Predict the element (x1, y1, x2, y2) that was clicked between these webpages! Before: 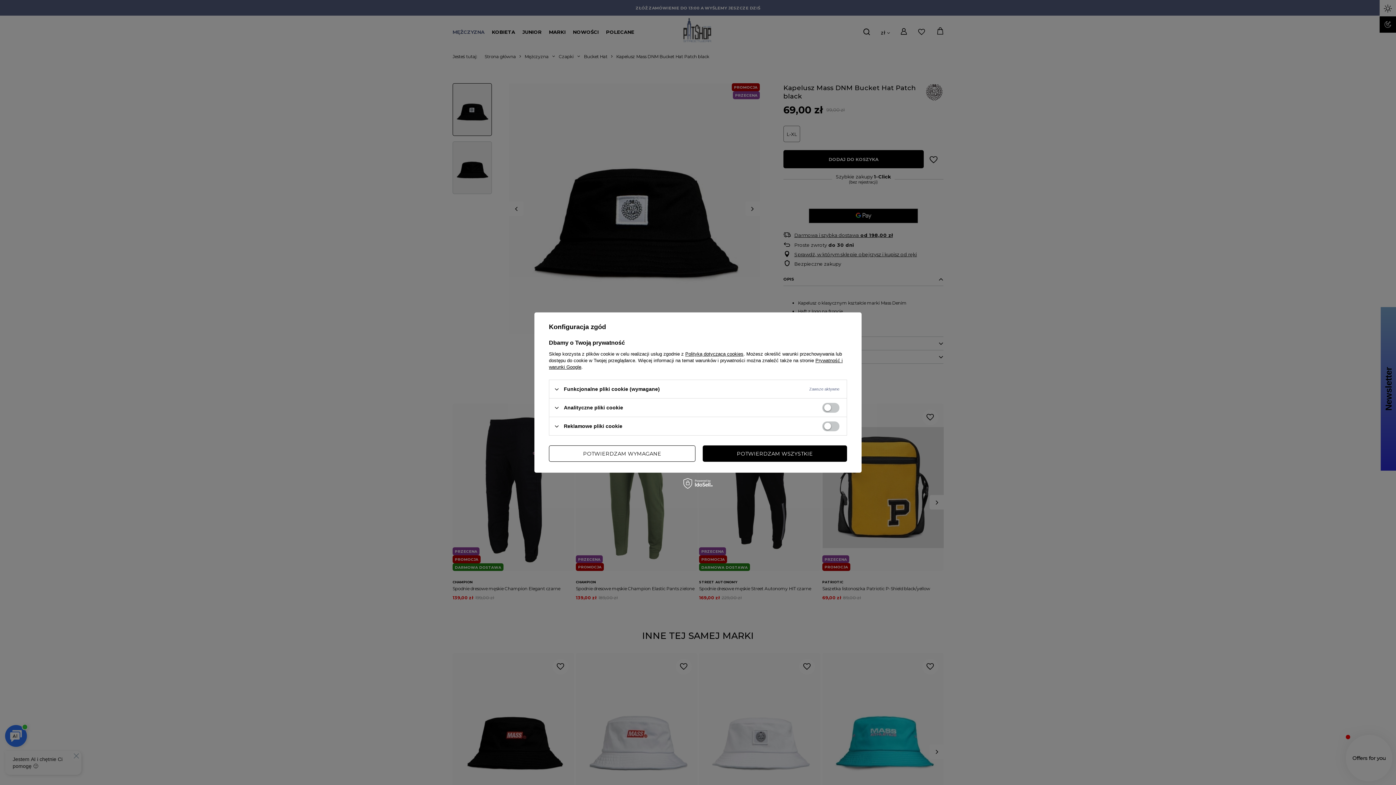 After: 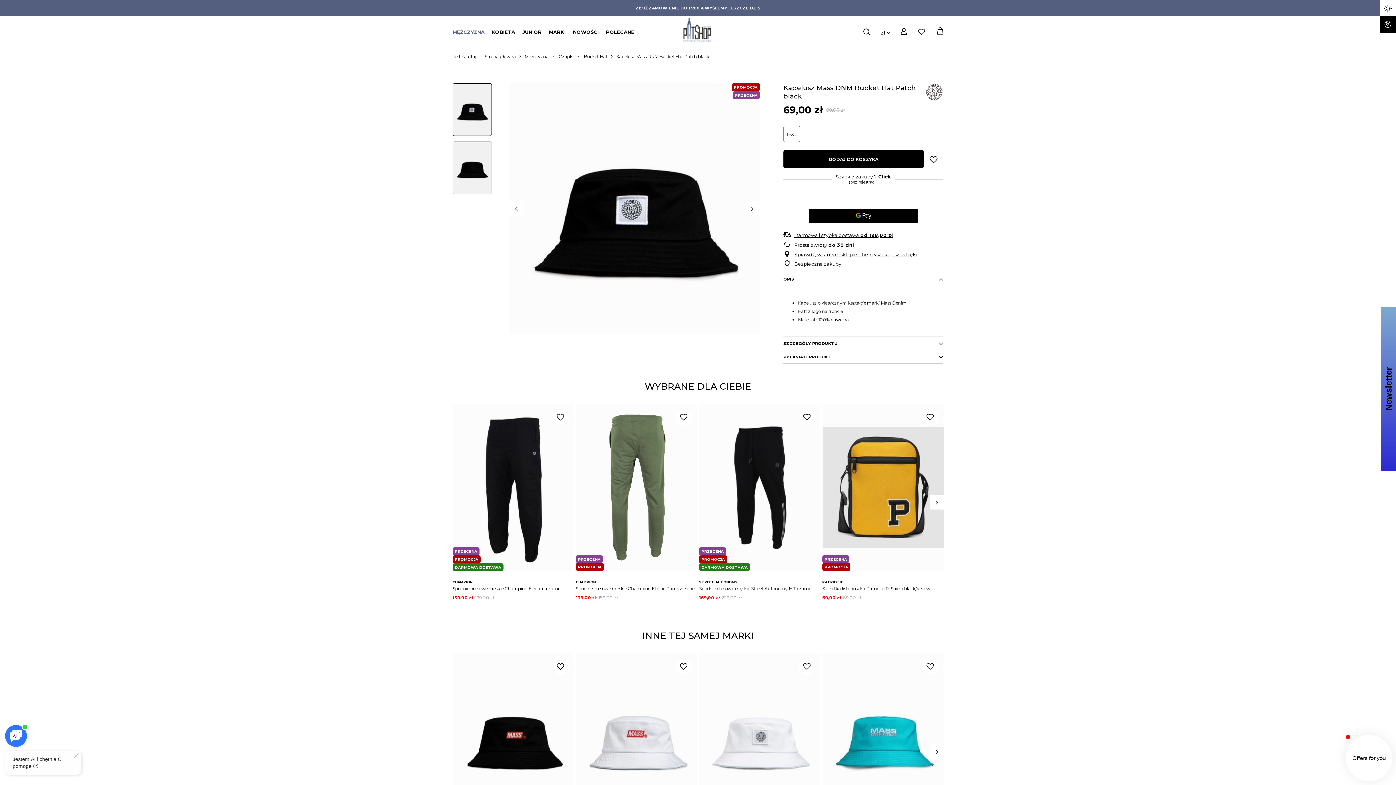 Action: label: POTWIERDZAM WYMAGANE bbox: (549, 445, 695, 462)